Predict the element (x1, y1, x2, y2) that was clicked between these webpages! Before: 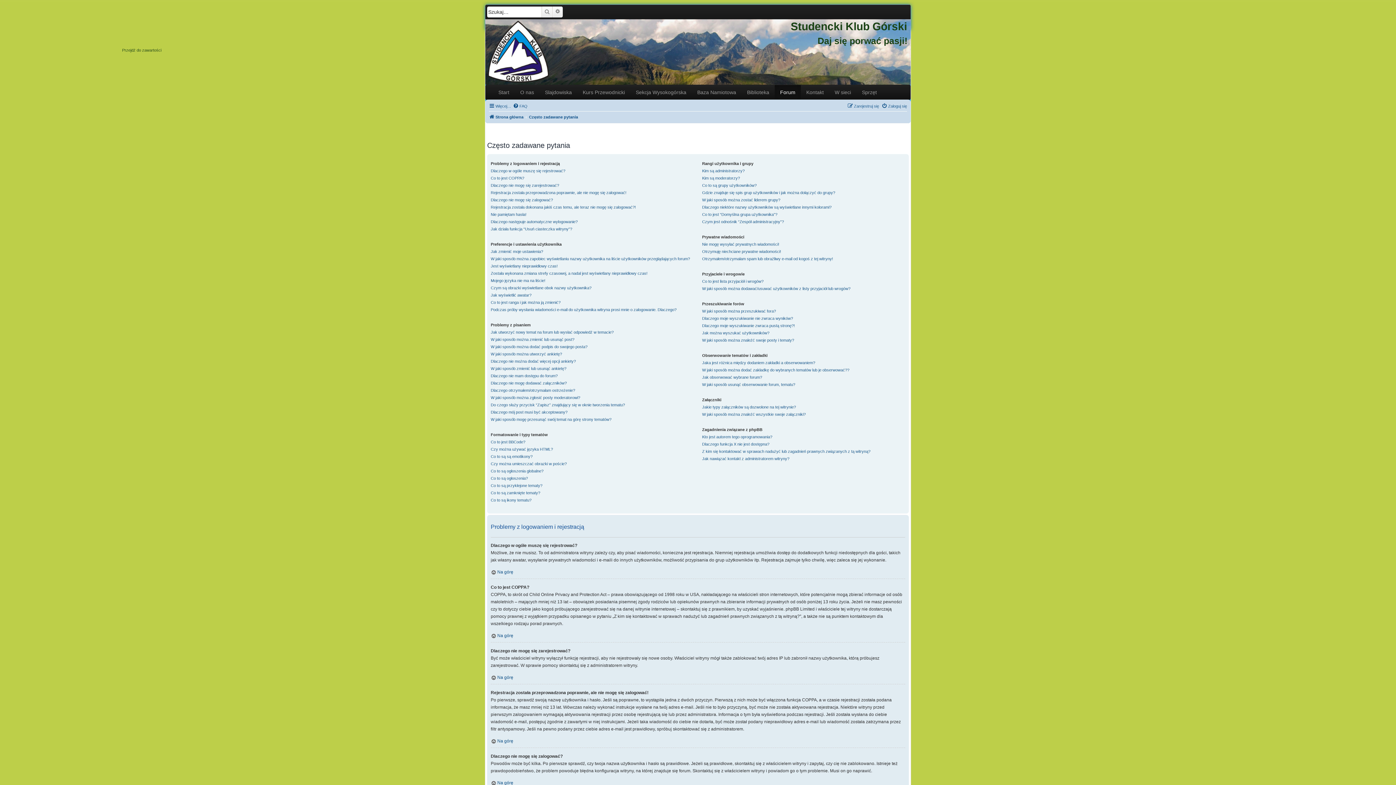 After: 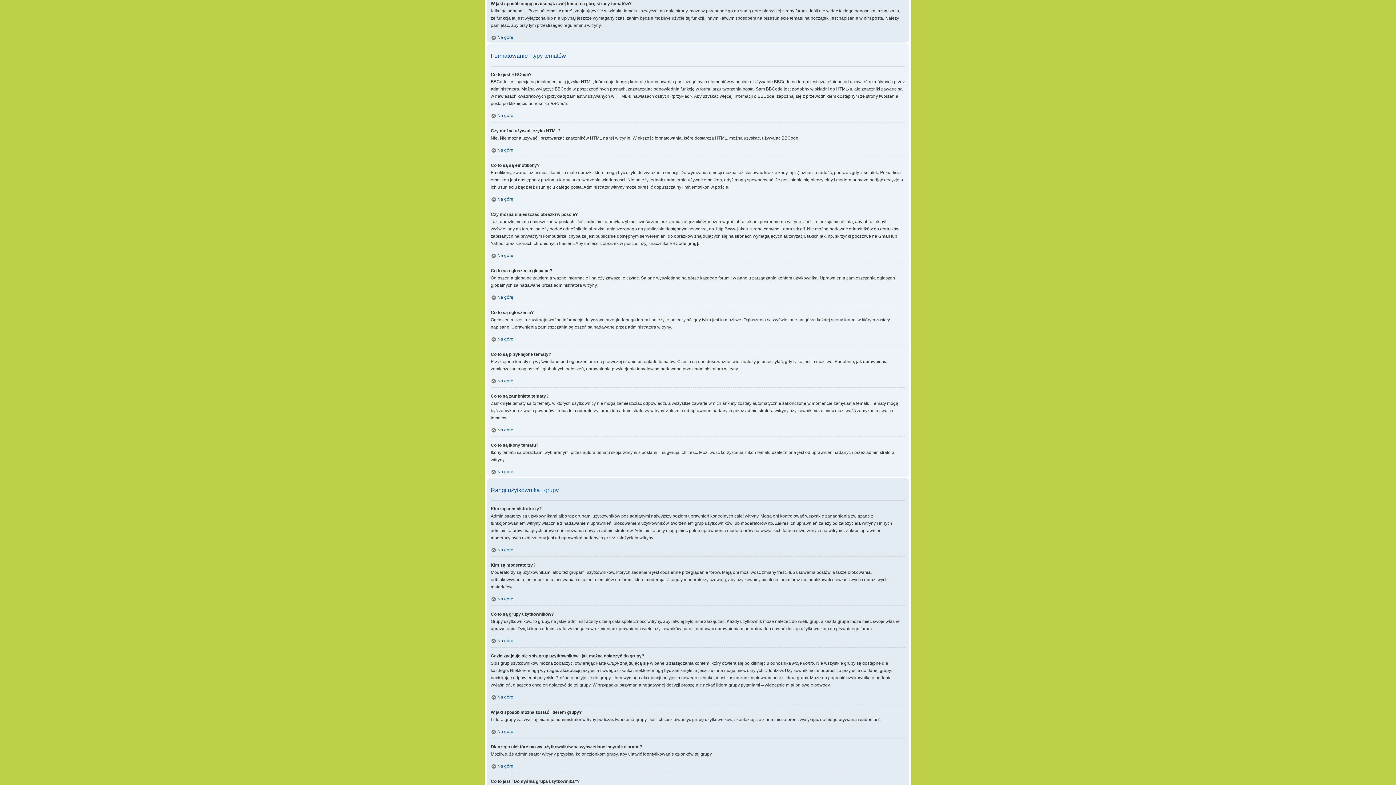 Action: bbox: (490, 416, 611, 423) label: W jaki sposób mogę przesunąć swój temat na górę strony tematów?